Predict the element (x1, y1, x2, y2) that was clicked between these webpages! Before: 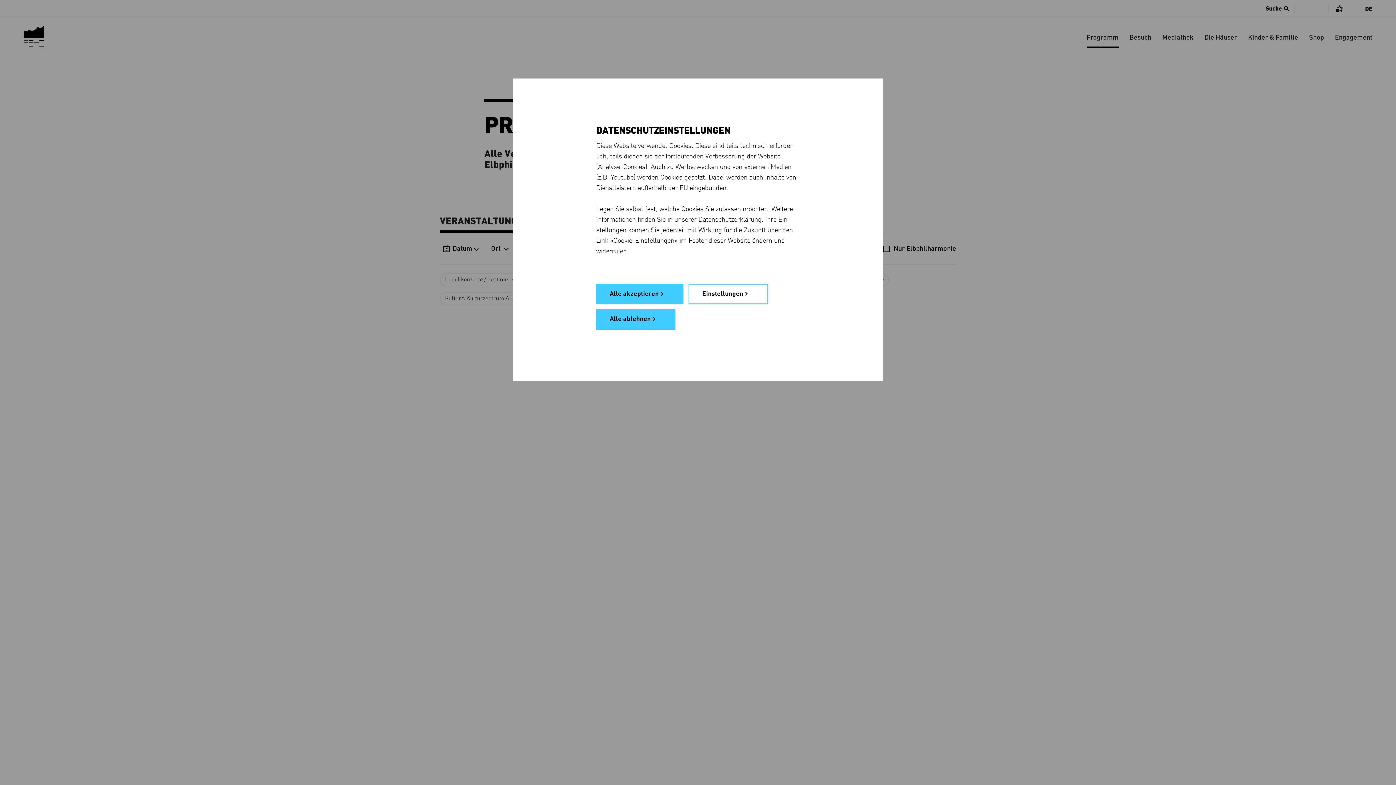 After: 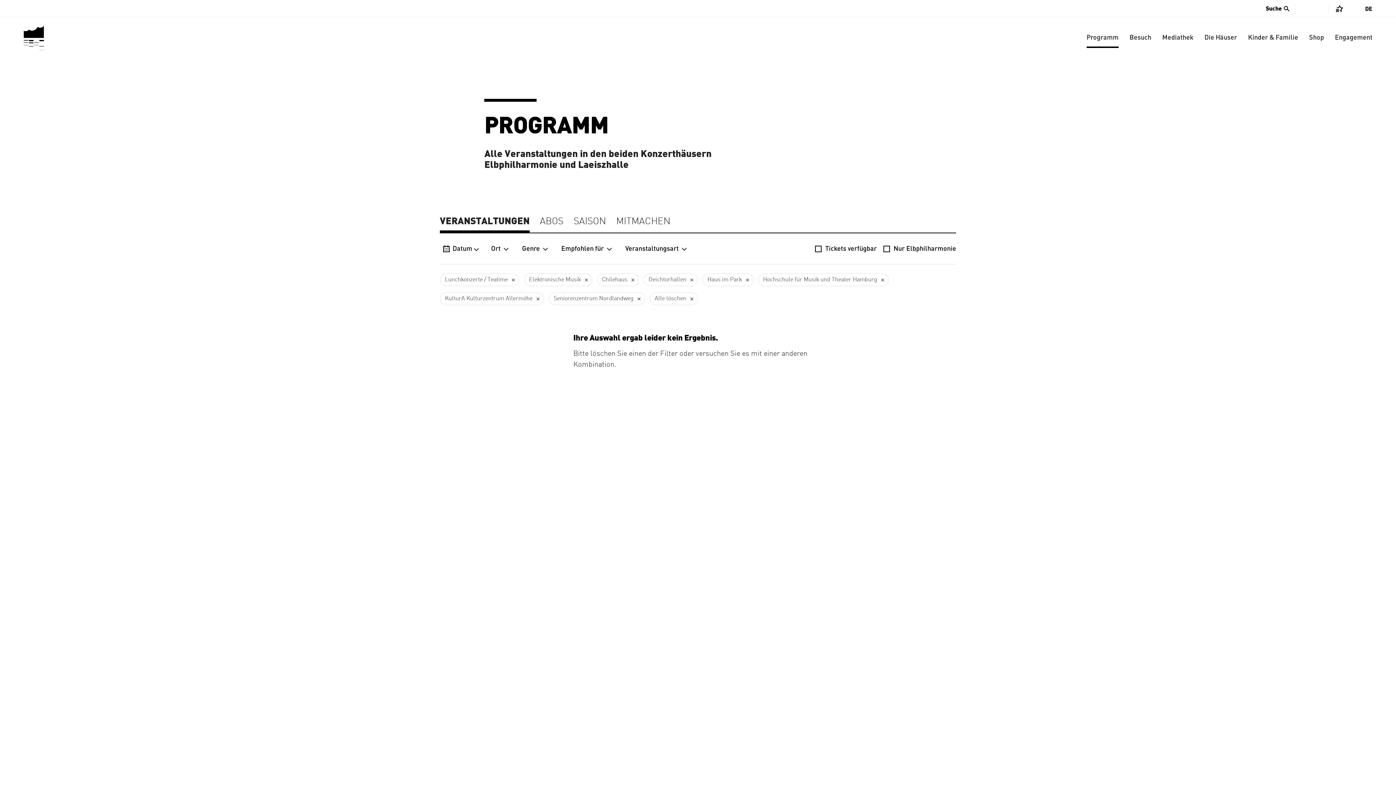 Action: label: Alle ablehnen bbox: (596, 309, 675, 329)